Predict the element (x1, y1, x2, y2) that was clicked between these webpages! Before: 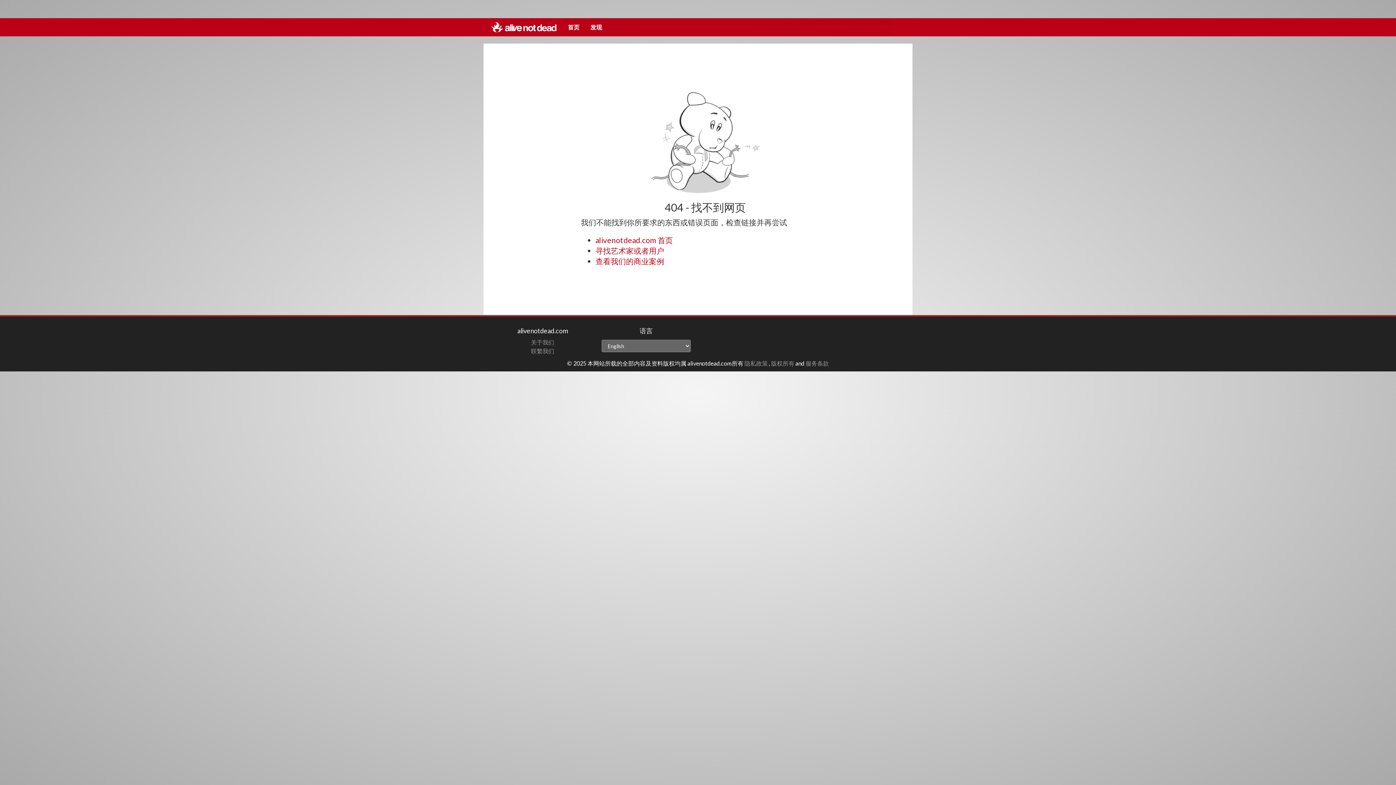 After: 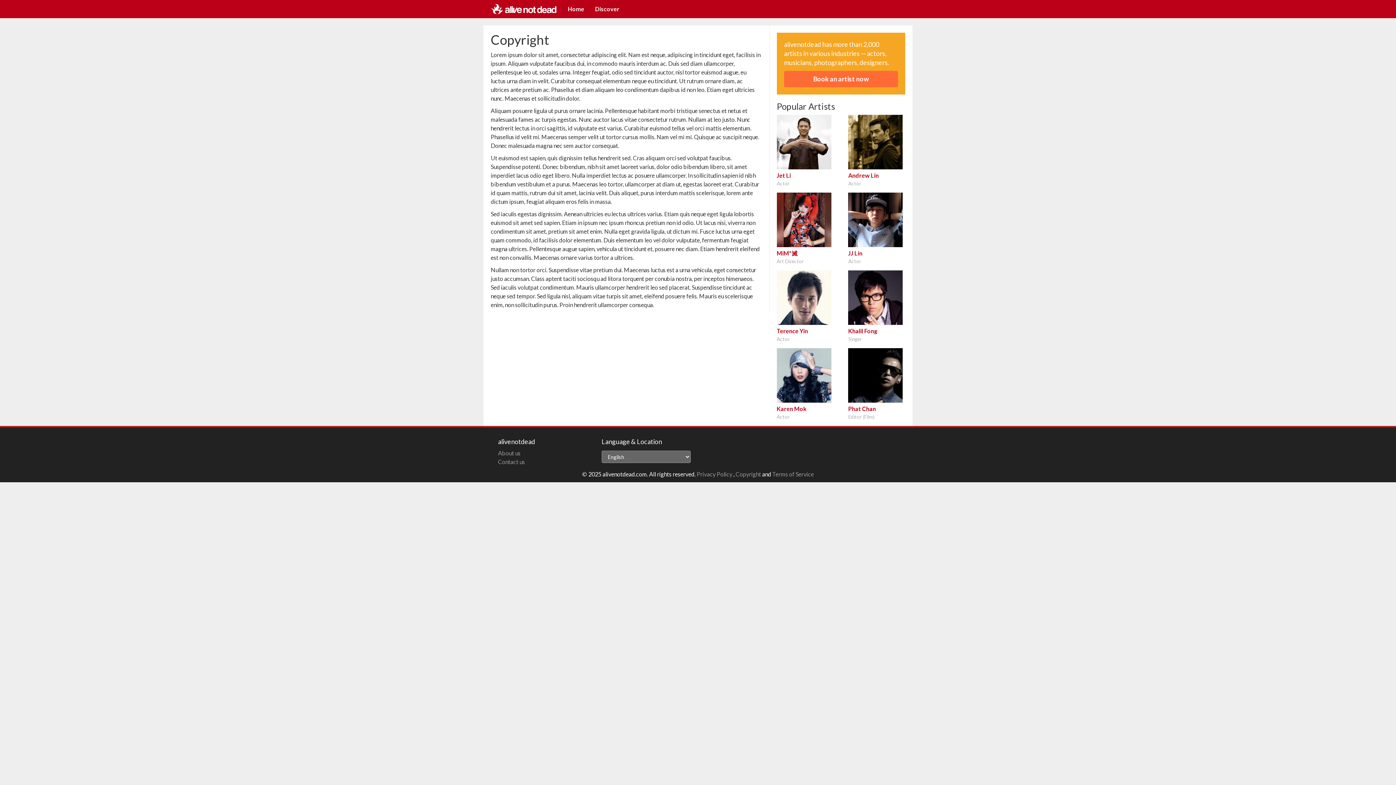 Action: bbox: (771, 360, 794, 366) label: 版权所有